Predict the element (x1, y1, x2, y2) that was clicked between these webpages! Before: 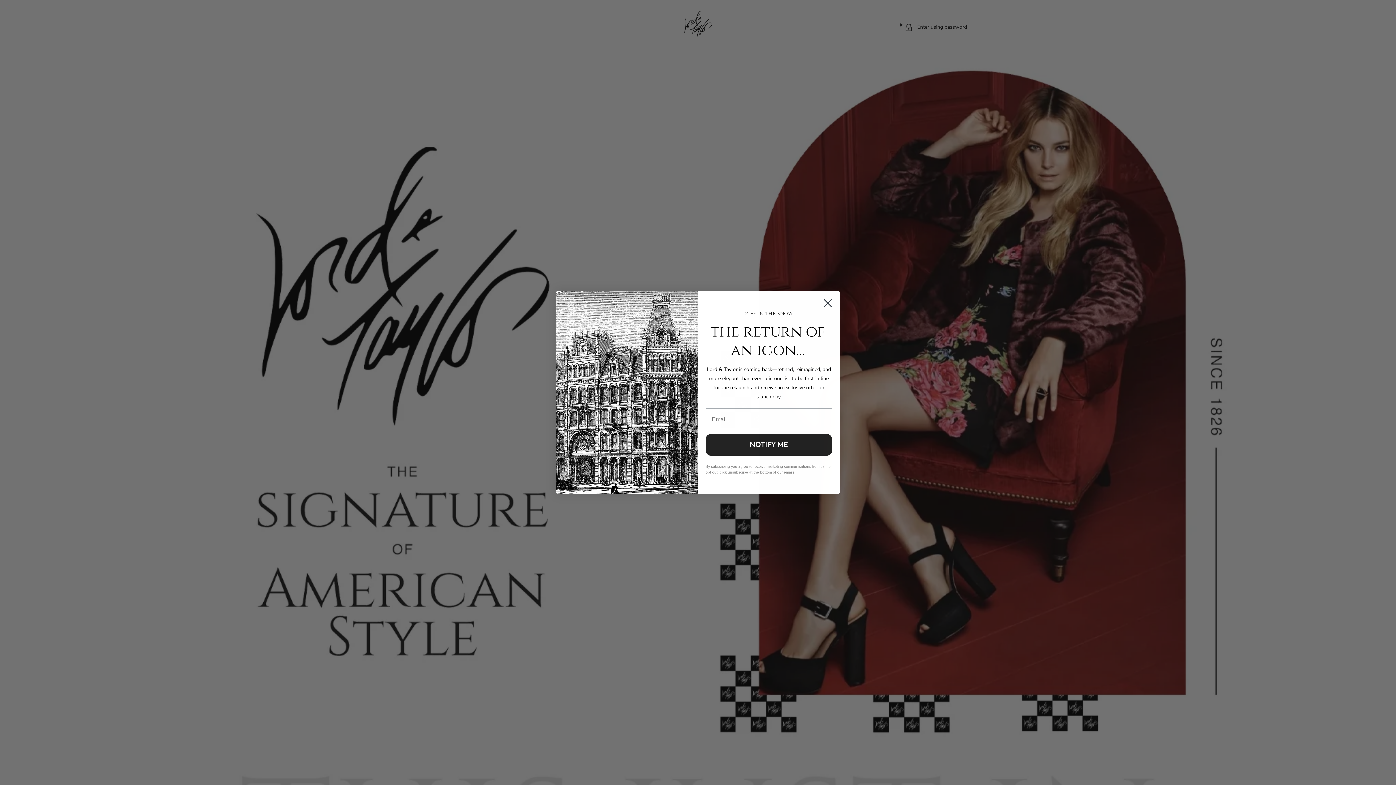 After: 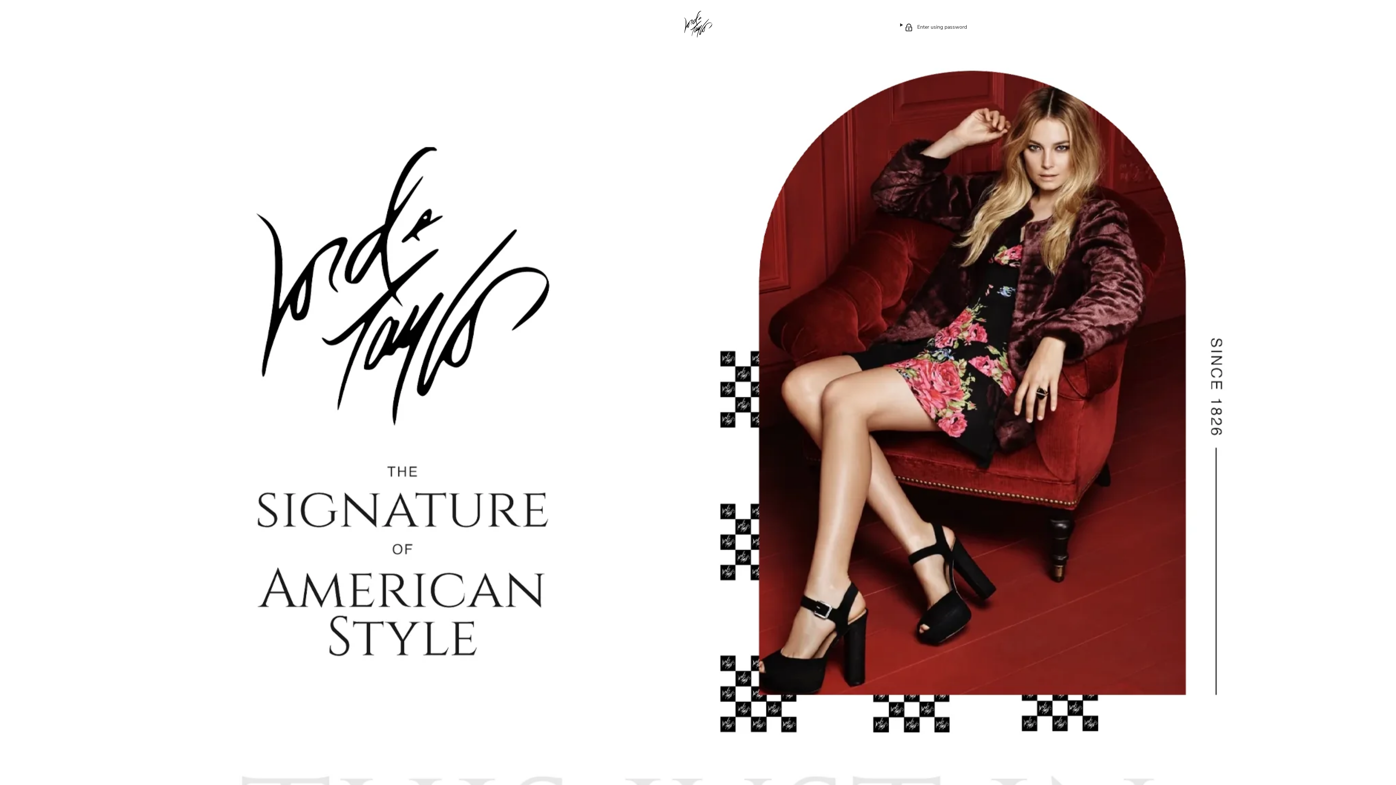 Action: label: Close dialog bbox: (818, 294, 837, 312)